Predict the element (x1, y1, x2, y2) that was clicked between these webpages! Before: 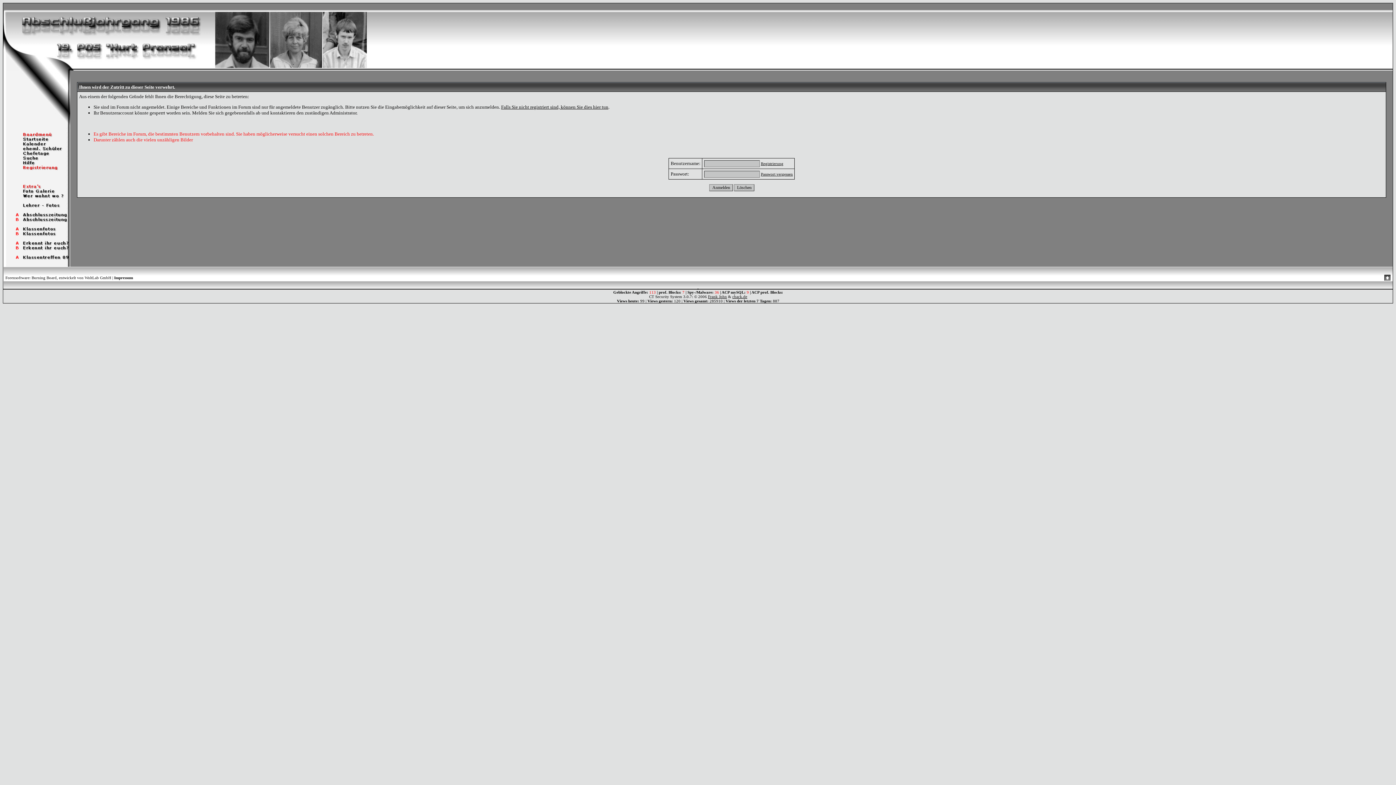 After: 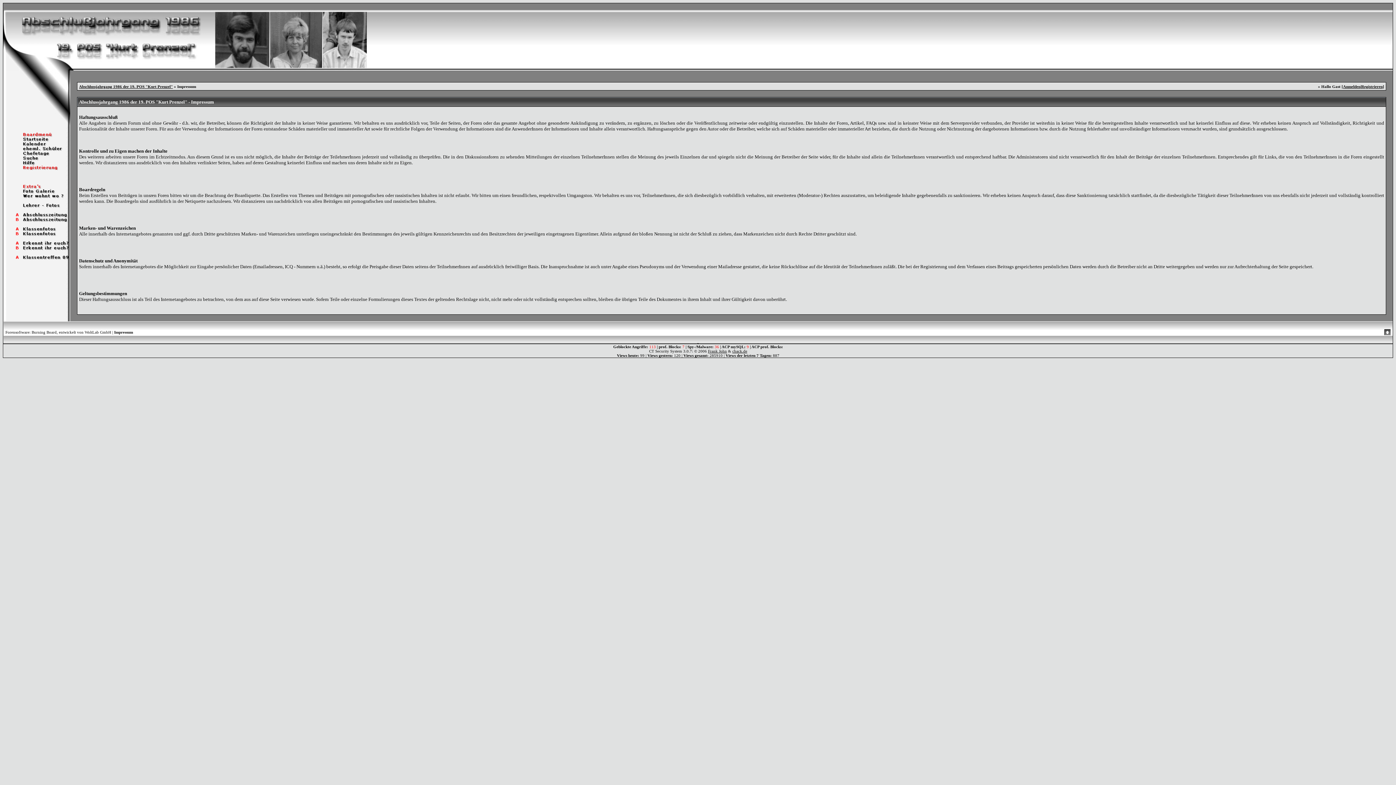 Action: label: Impressum bbox: (114, 275, 133, 280)